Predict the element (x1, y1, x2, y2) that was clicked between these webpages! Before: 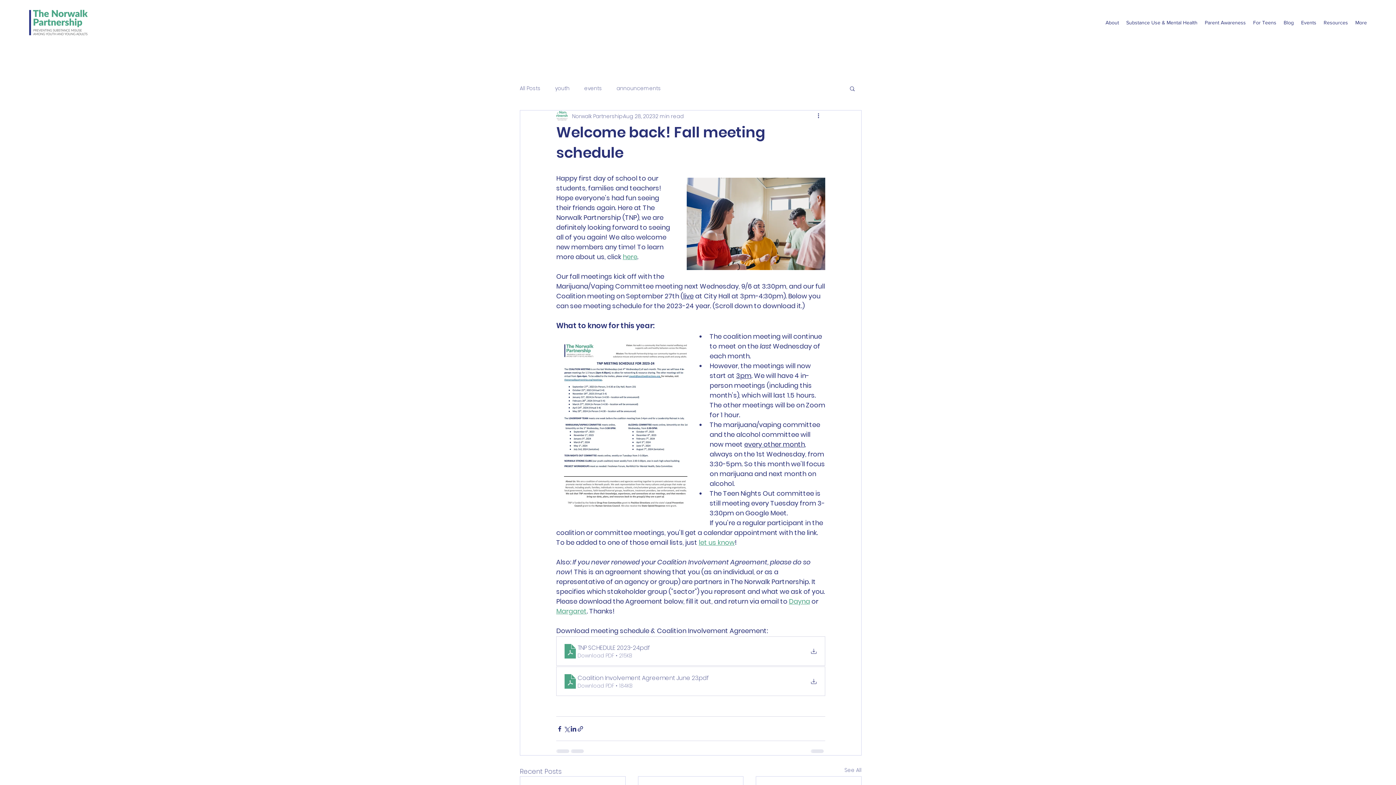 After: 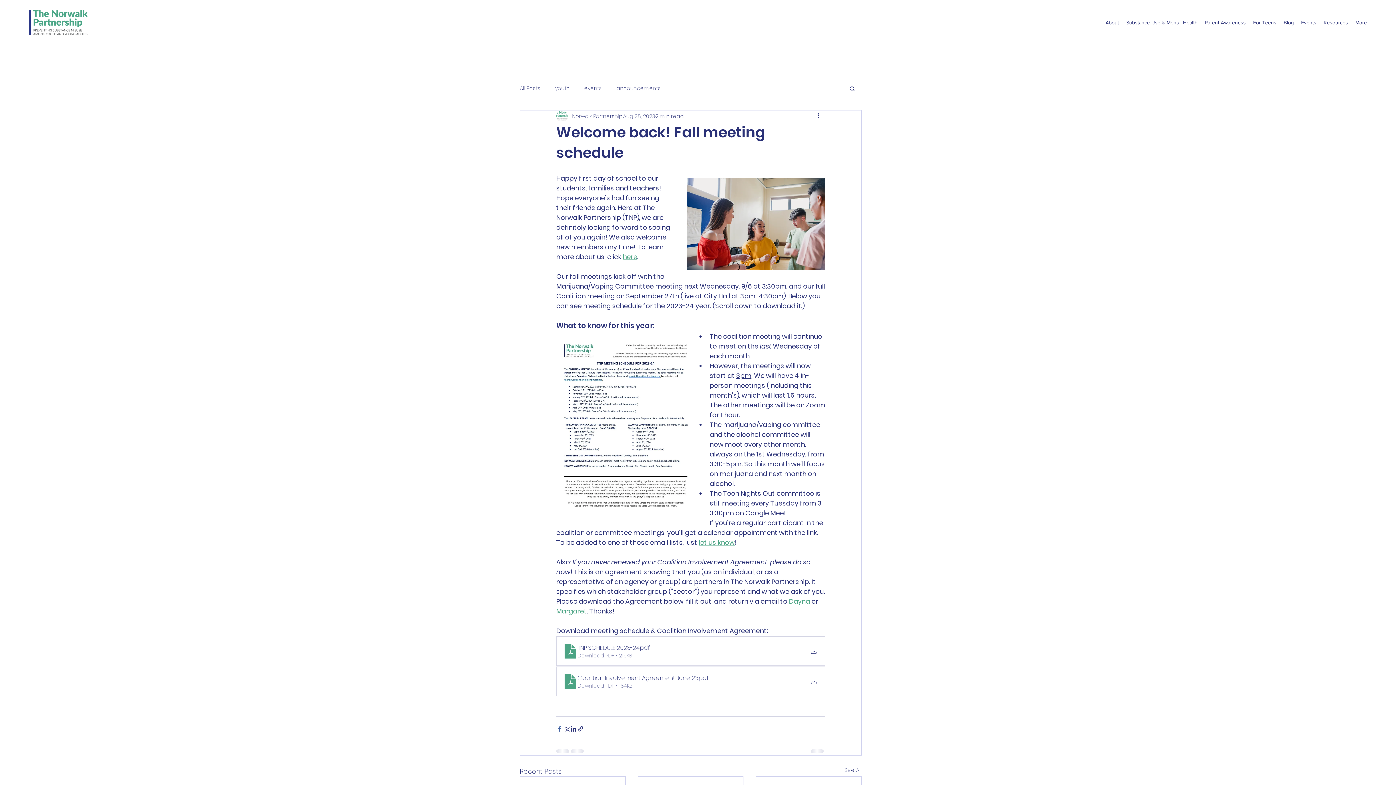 Action: bbox: (556, 725, 563, 732) label: Share via Facebook